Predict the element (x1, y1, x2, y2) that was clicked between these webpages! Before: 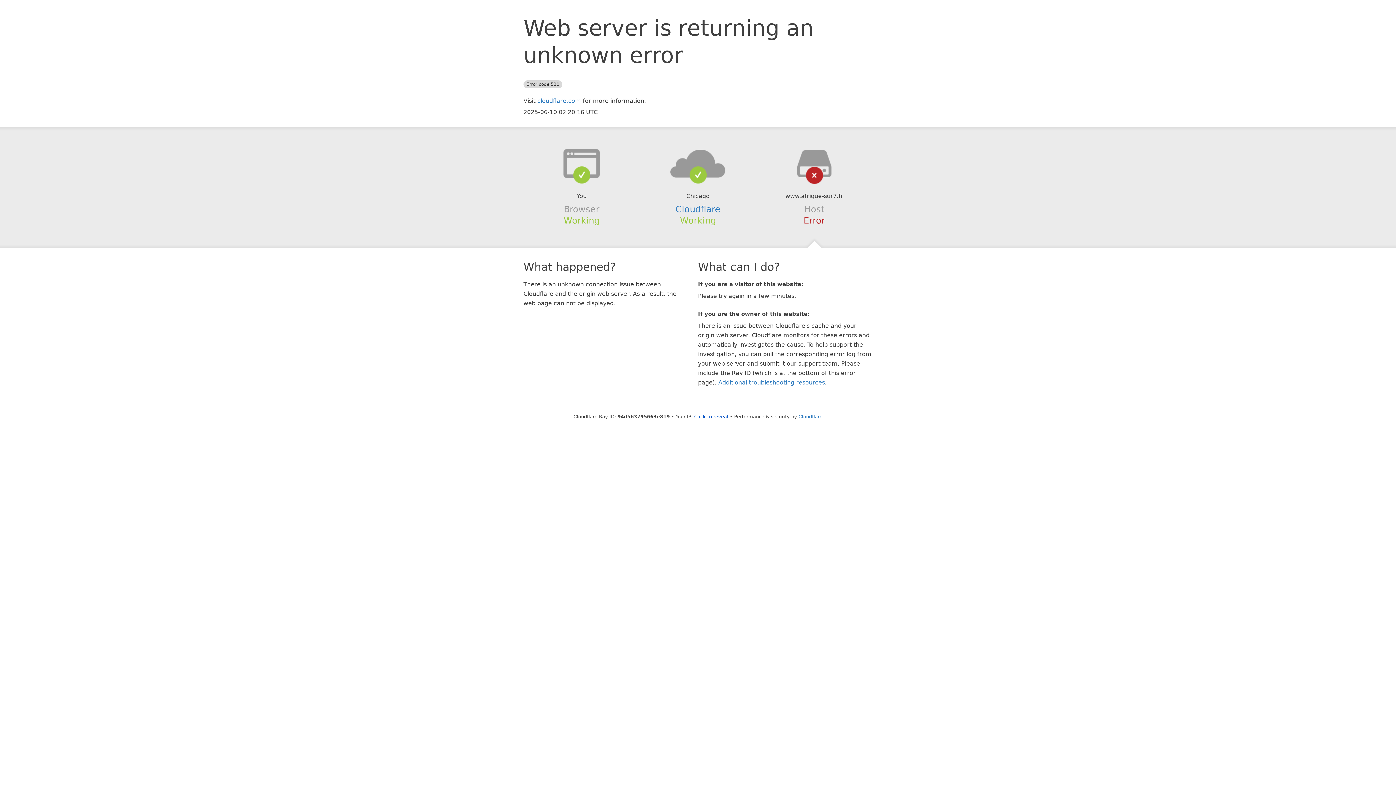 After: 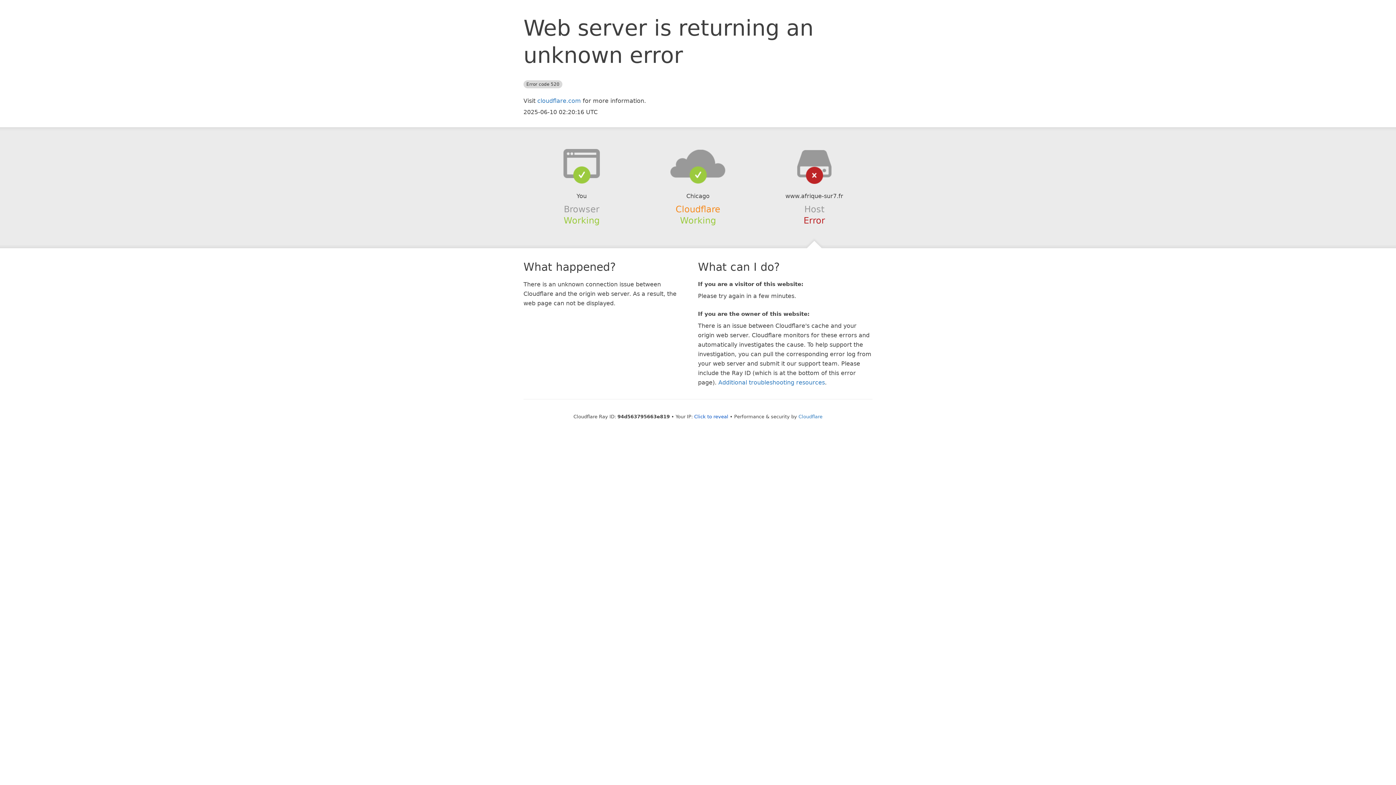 Action: label: Cloudflare bbox: (675, 204, 720, 214)